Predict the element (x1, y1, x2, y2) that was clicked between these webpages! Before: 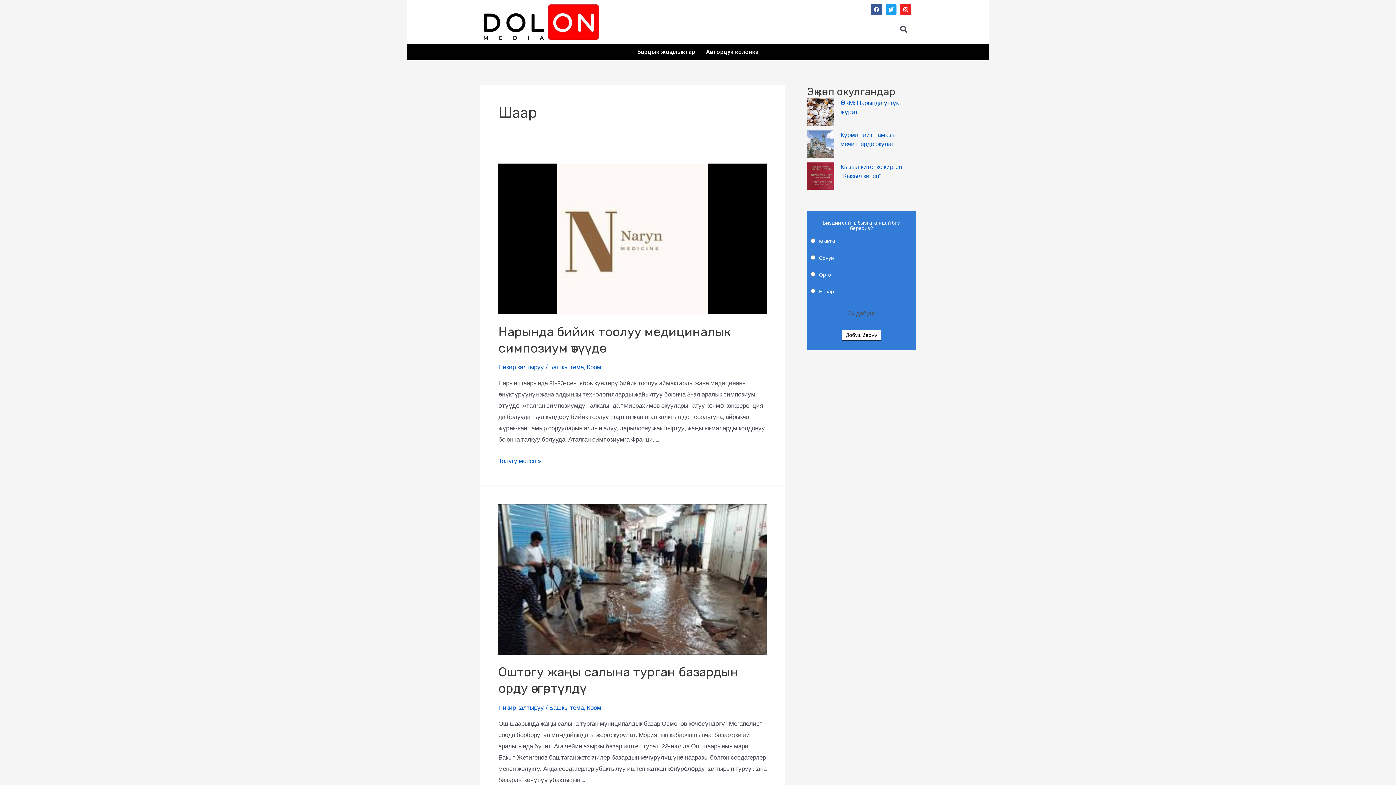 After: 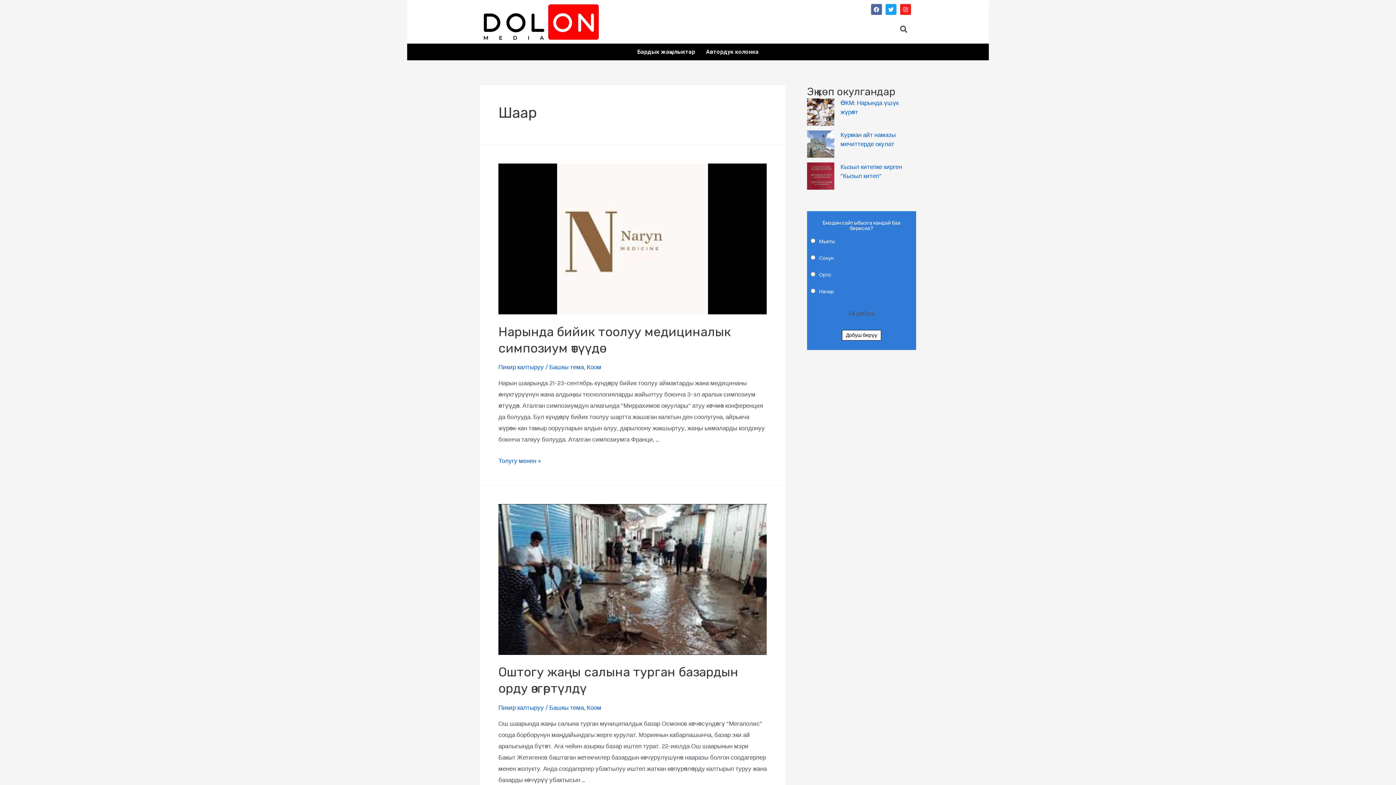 Action: label: Facebook bbox: (871, 4, 882, 14)